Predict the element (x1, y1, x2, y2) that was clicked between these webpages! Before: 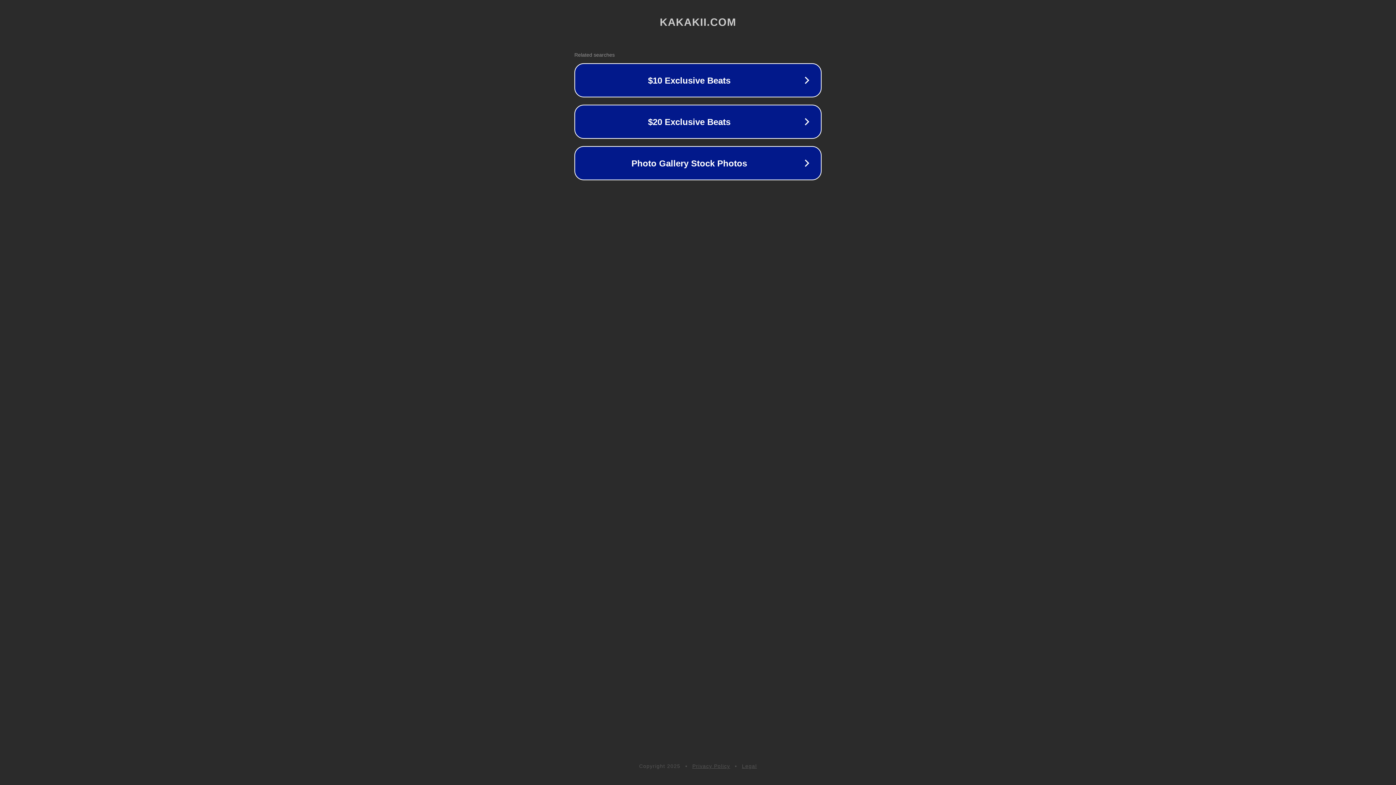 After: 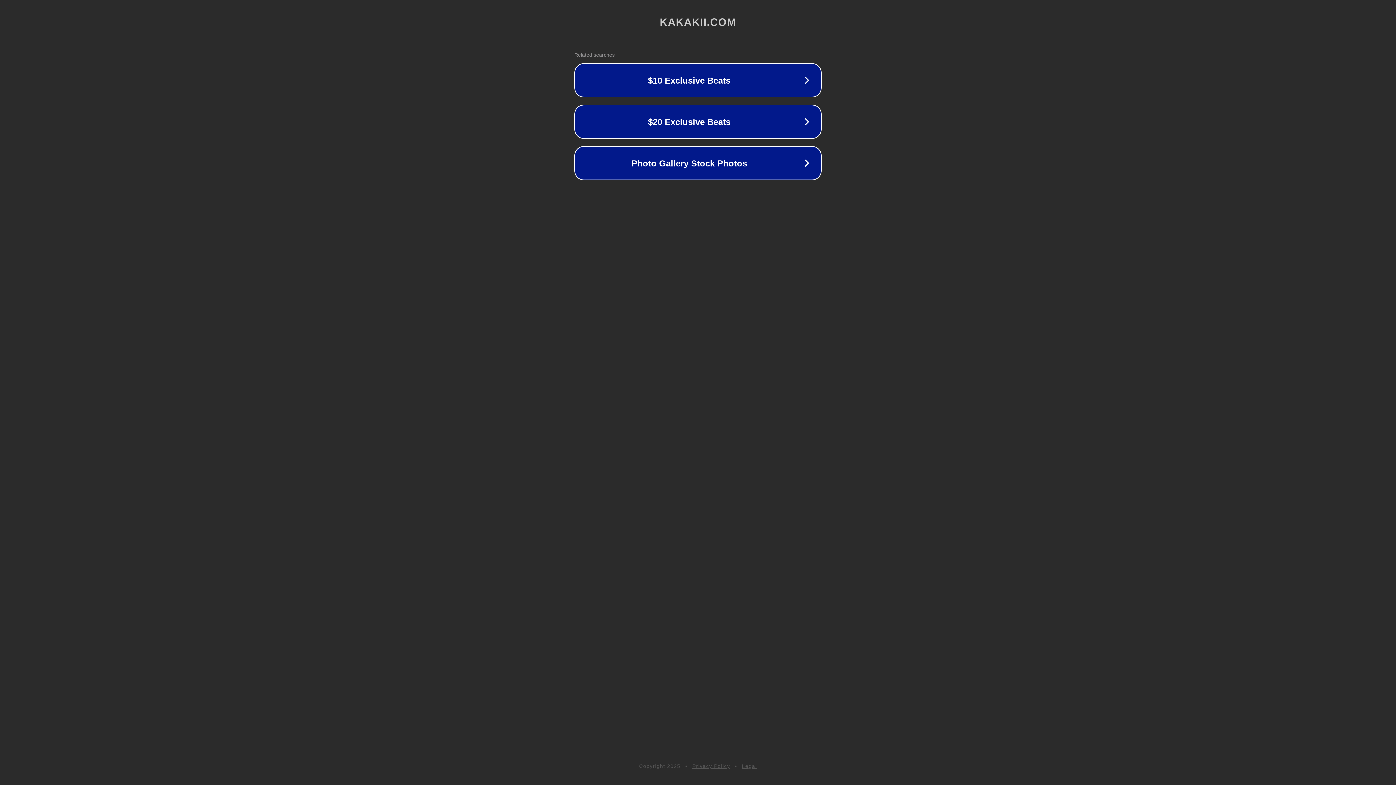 Action: bbox: (692, 763, 730, 769) label: Privacy Policy